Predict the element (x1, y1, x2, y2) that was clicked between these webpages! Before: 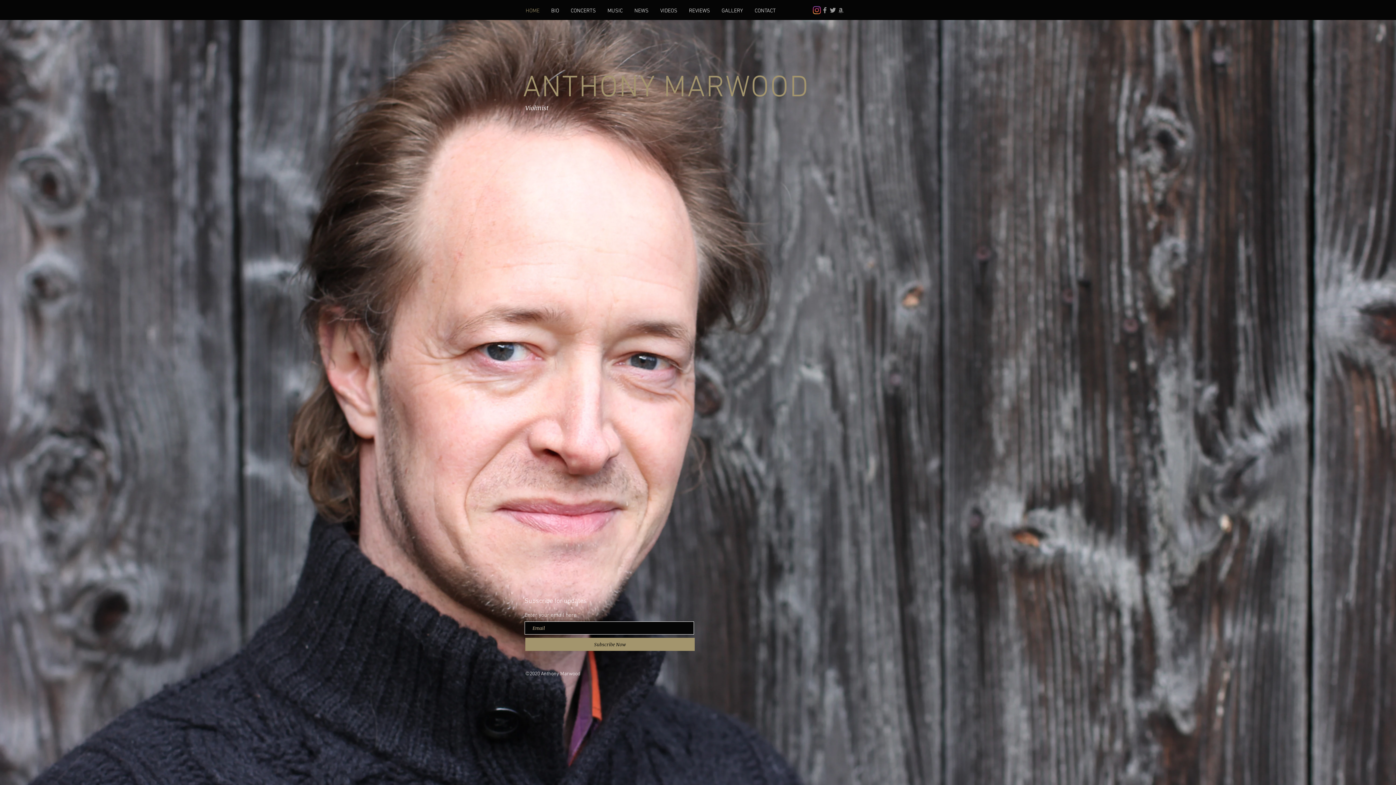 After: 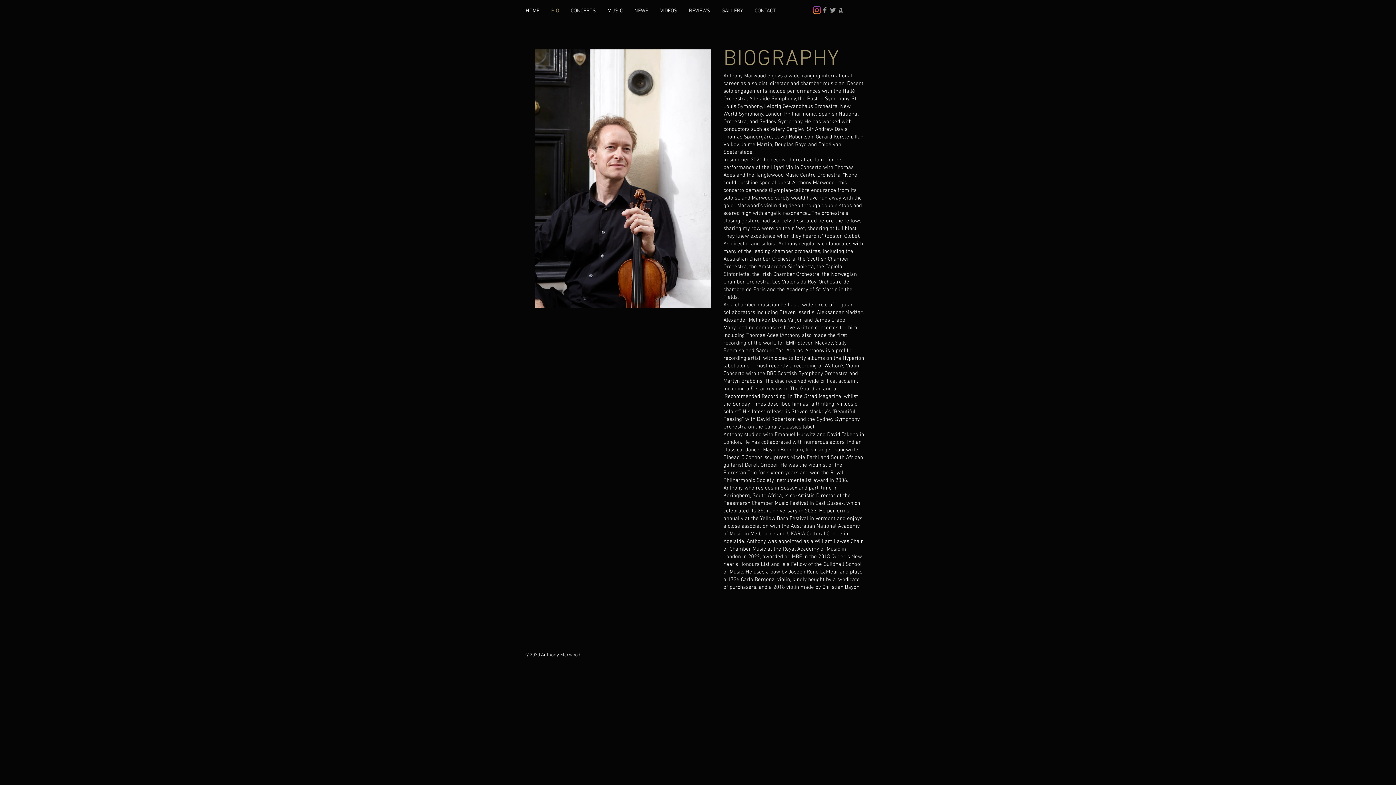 Action: label: BIO bbox: (545, 6, 565, 15)